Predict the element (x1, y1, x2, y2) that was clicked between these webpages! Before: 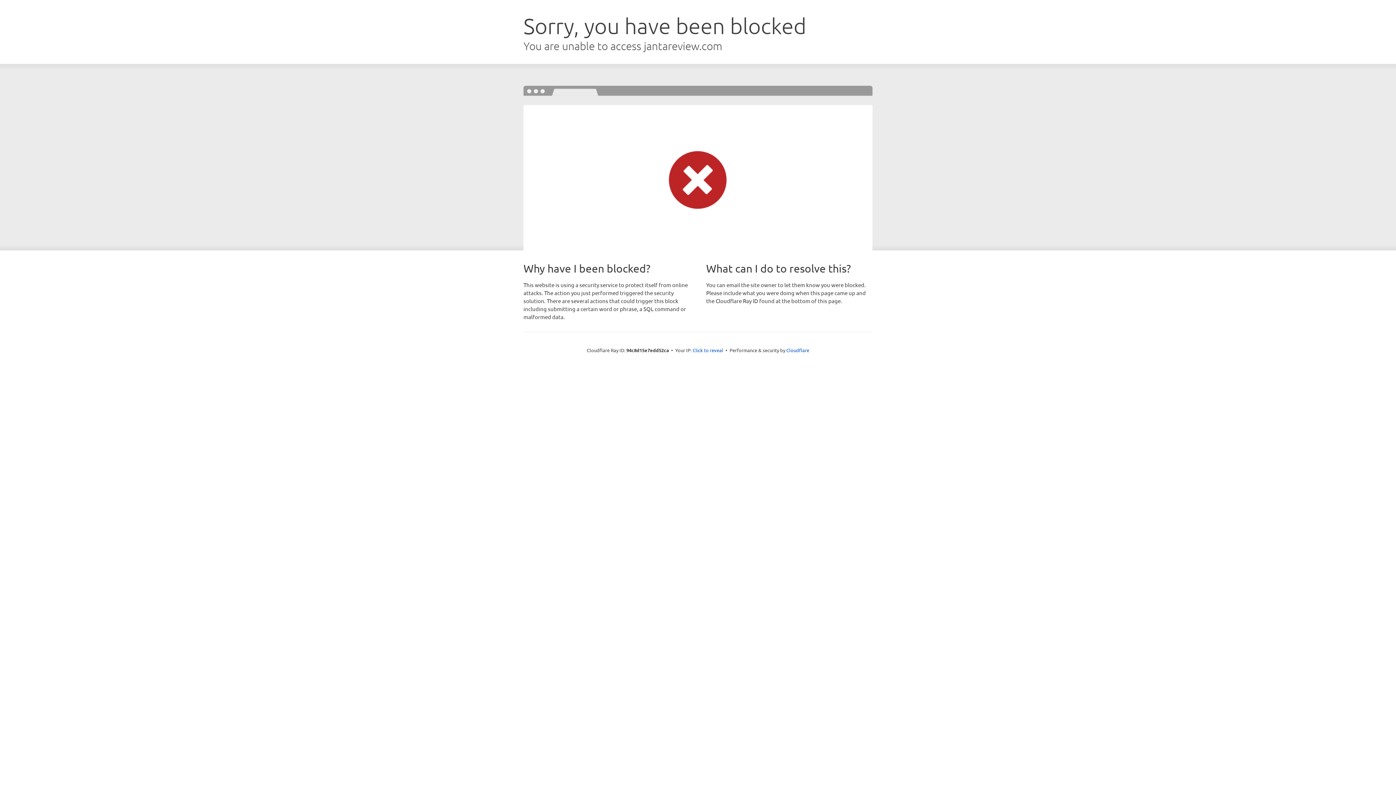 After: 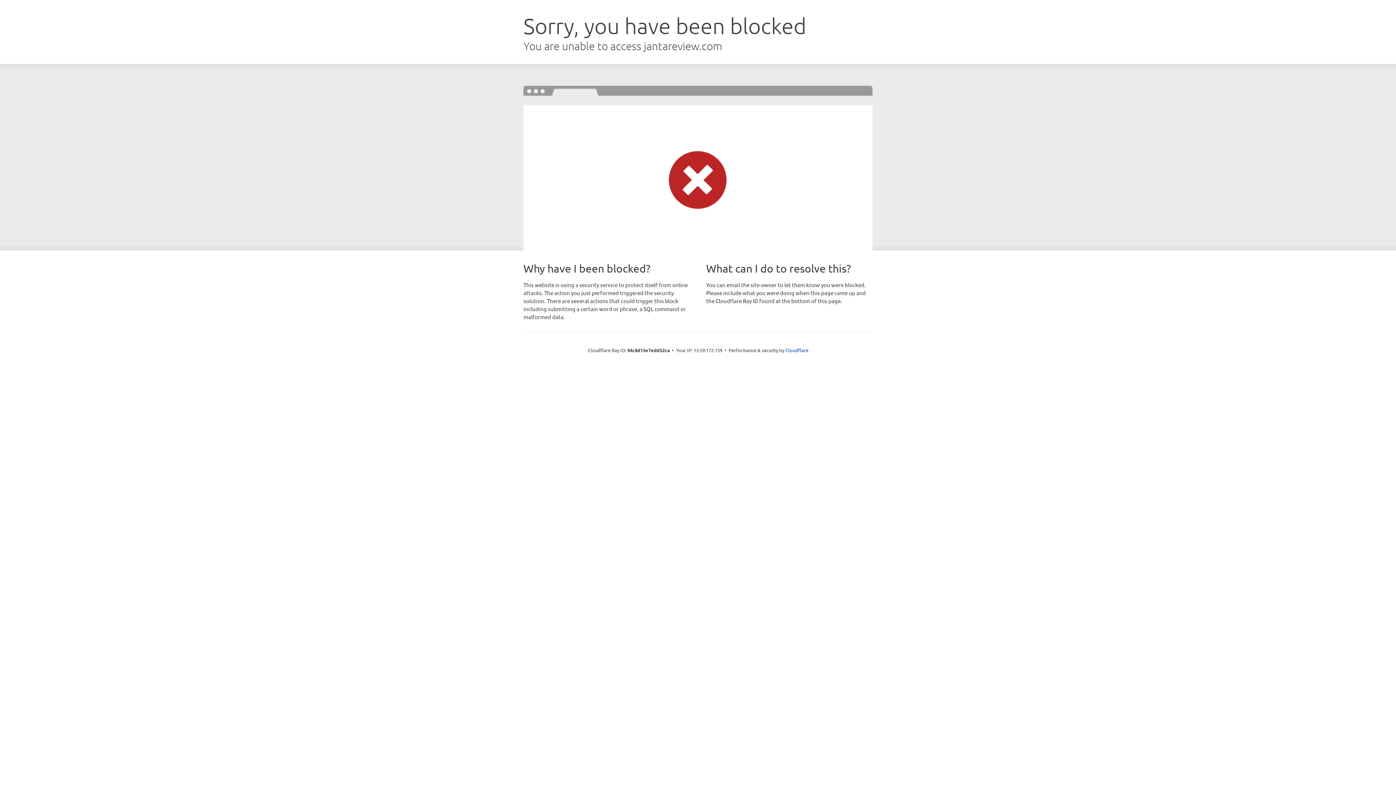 Action: label: Click to reveal bbox: (692, 346, 723, 353)